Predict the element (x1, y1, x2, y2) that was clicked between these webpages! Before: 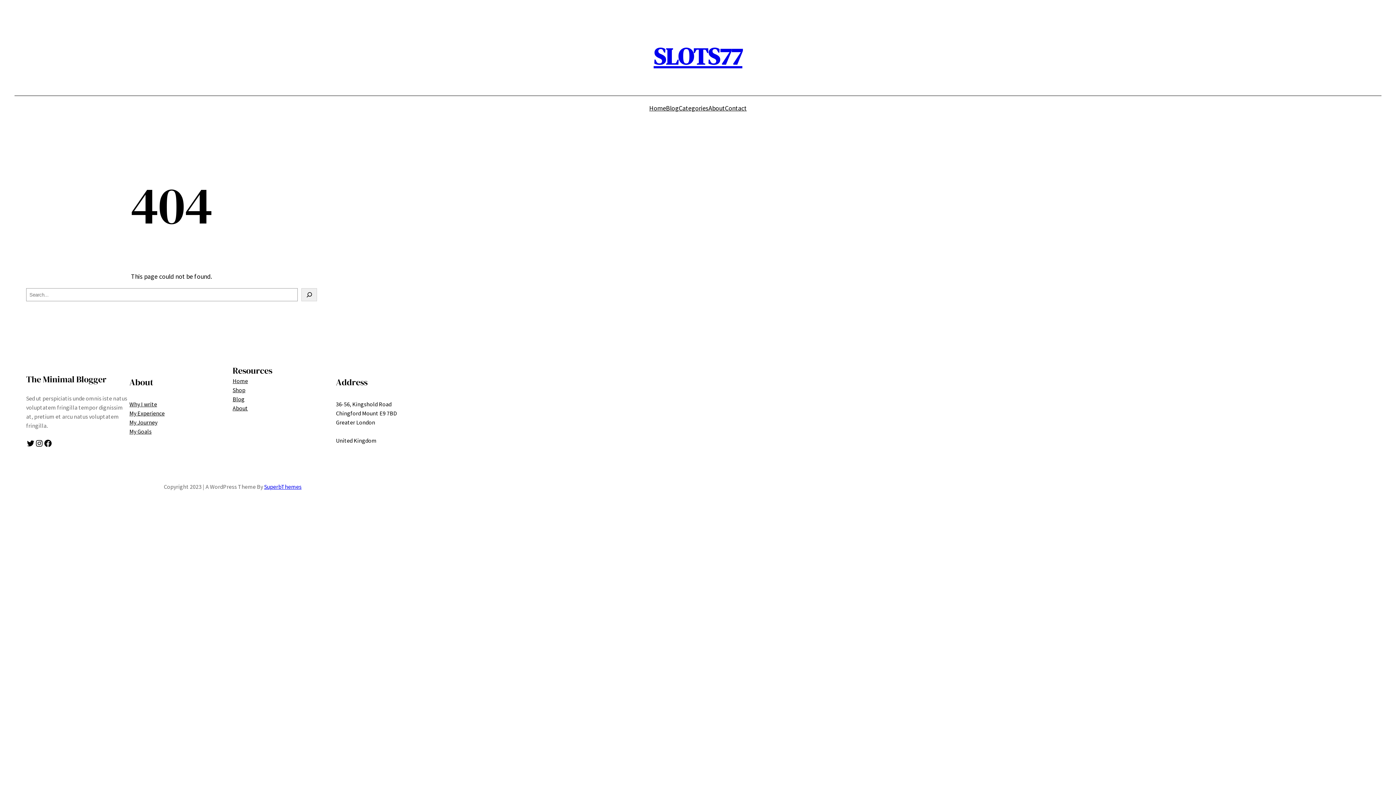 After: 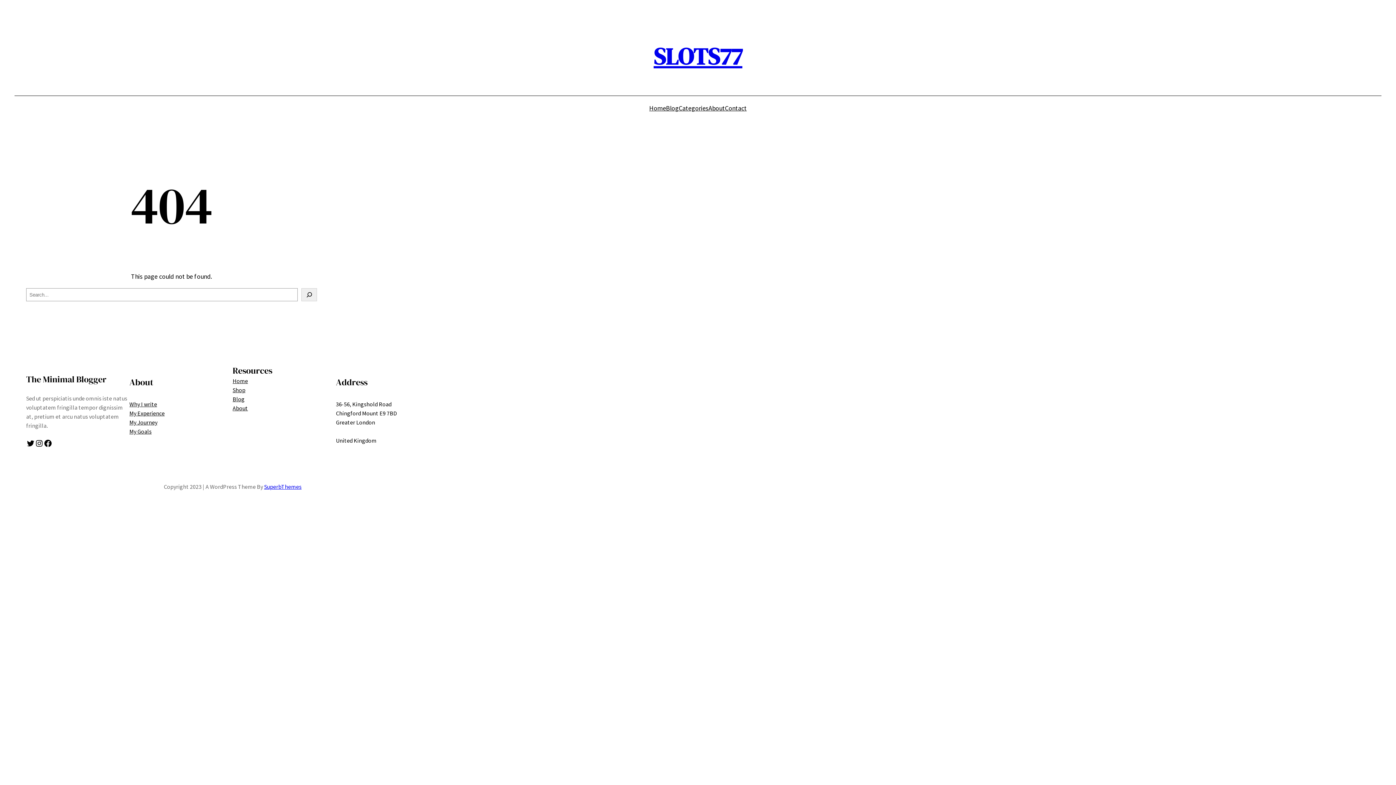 Action: label: Home bbox: (649, 103, 666, 113)